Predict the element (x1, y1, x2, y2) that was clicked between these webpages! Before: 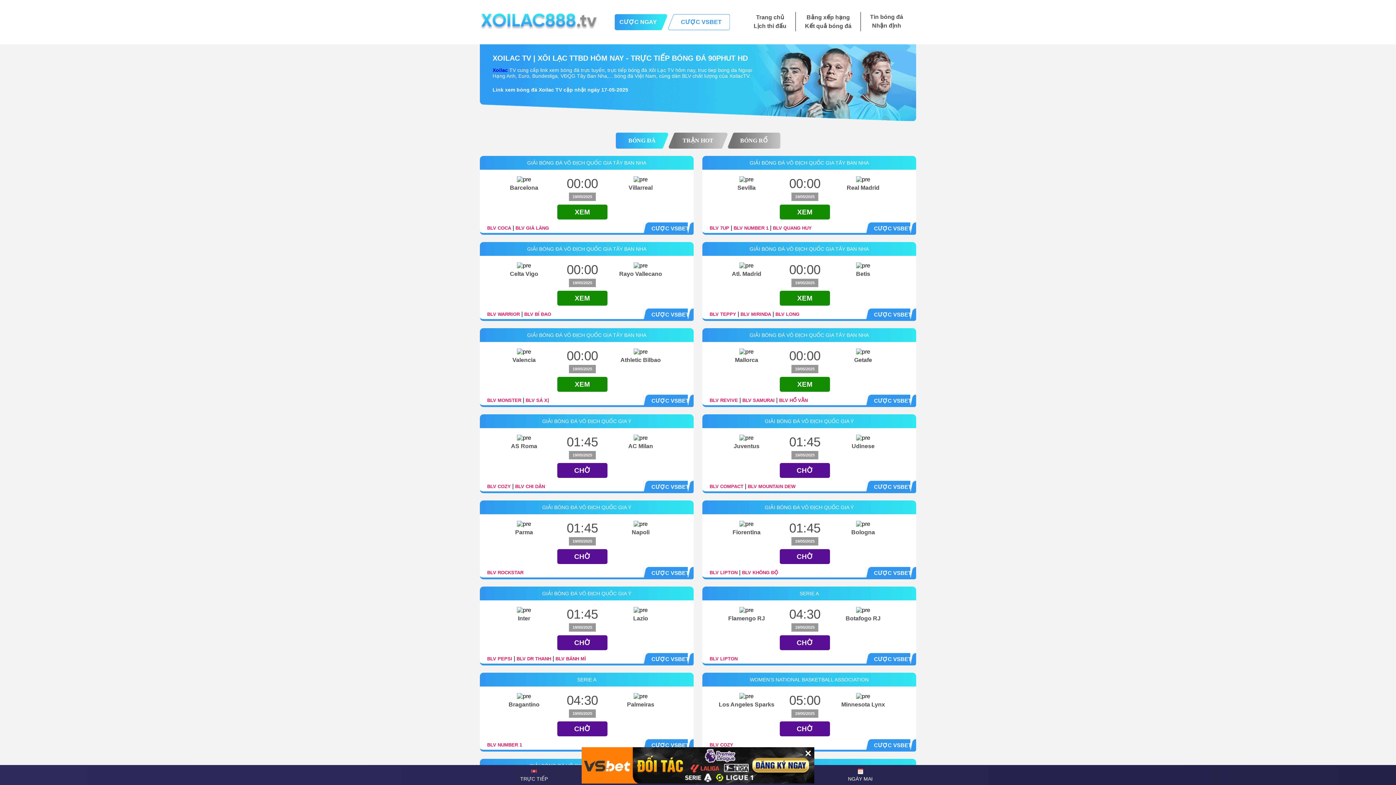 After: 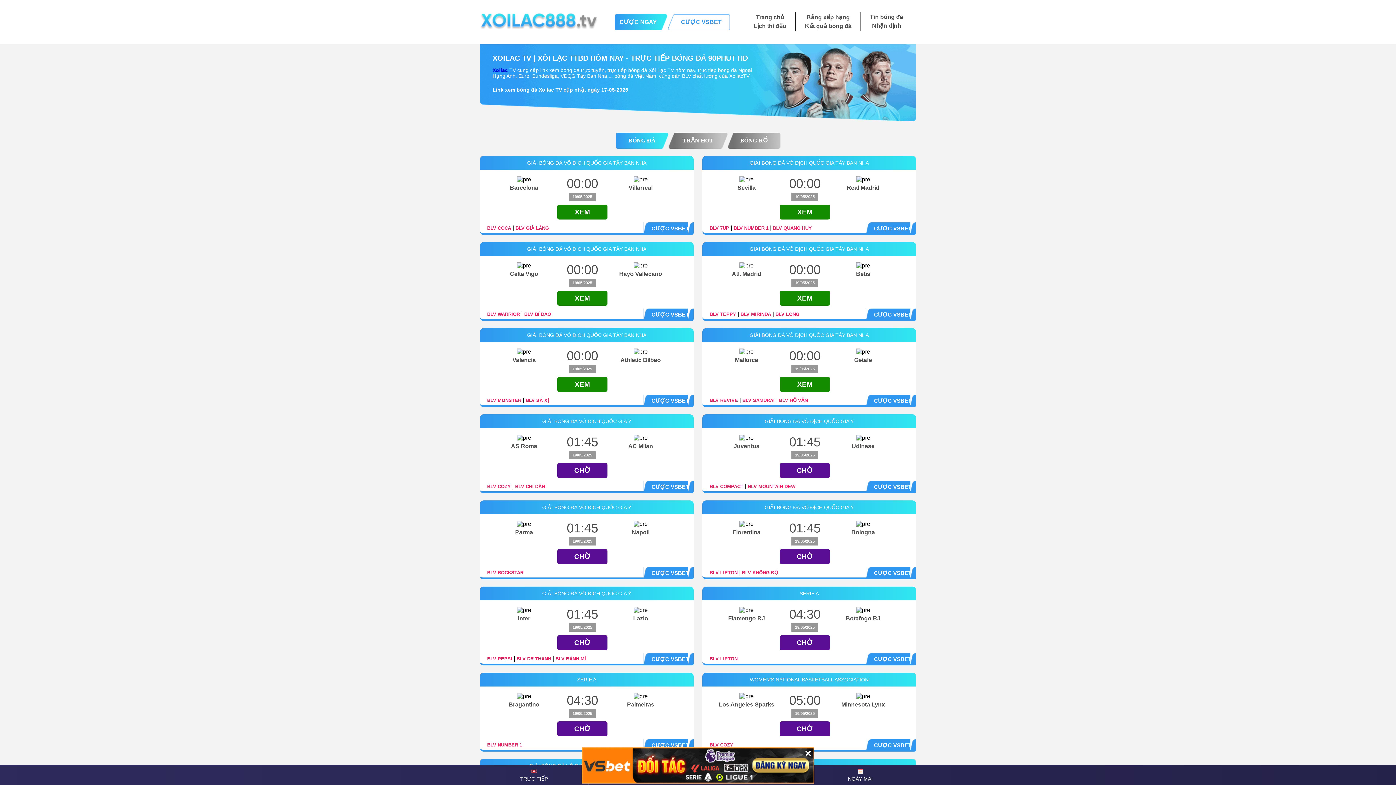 Action: bbox: (874, 397, 911, 404) label: CƯỢC VSBET